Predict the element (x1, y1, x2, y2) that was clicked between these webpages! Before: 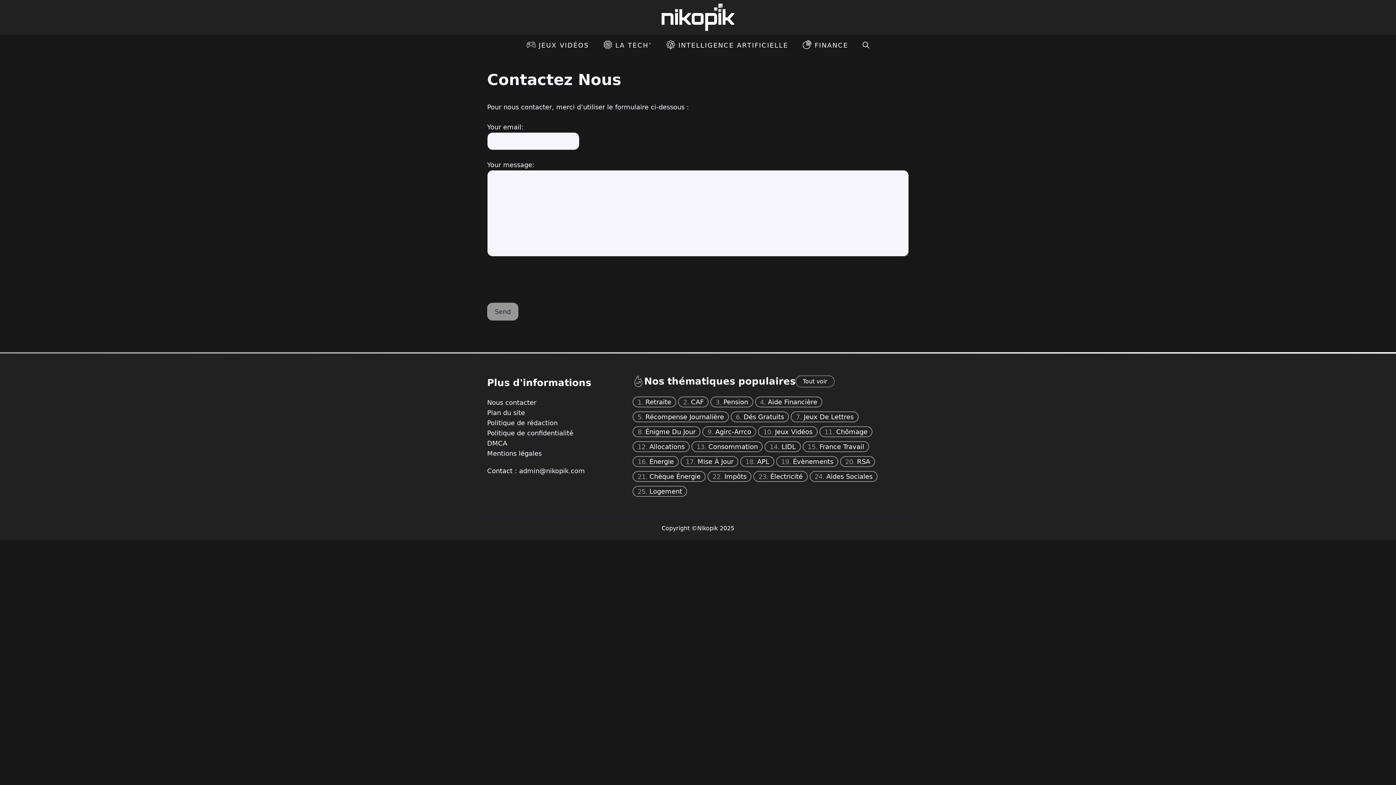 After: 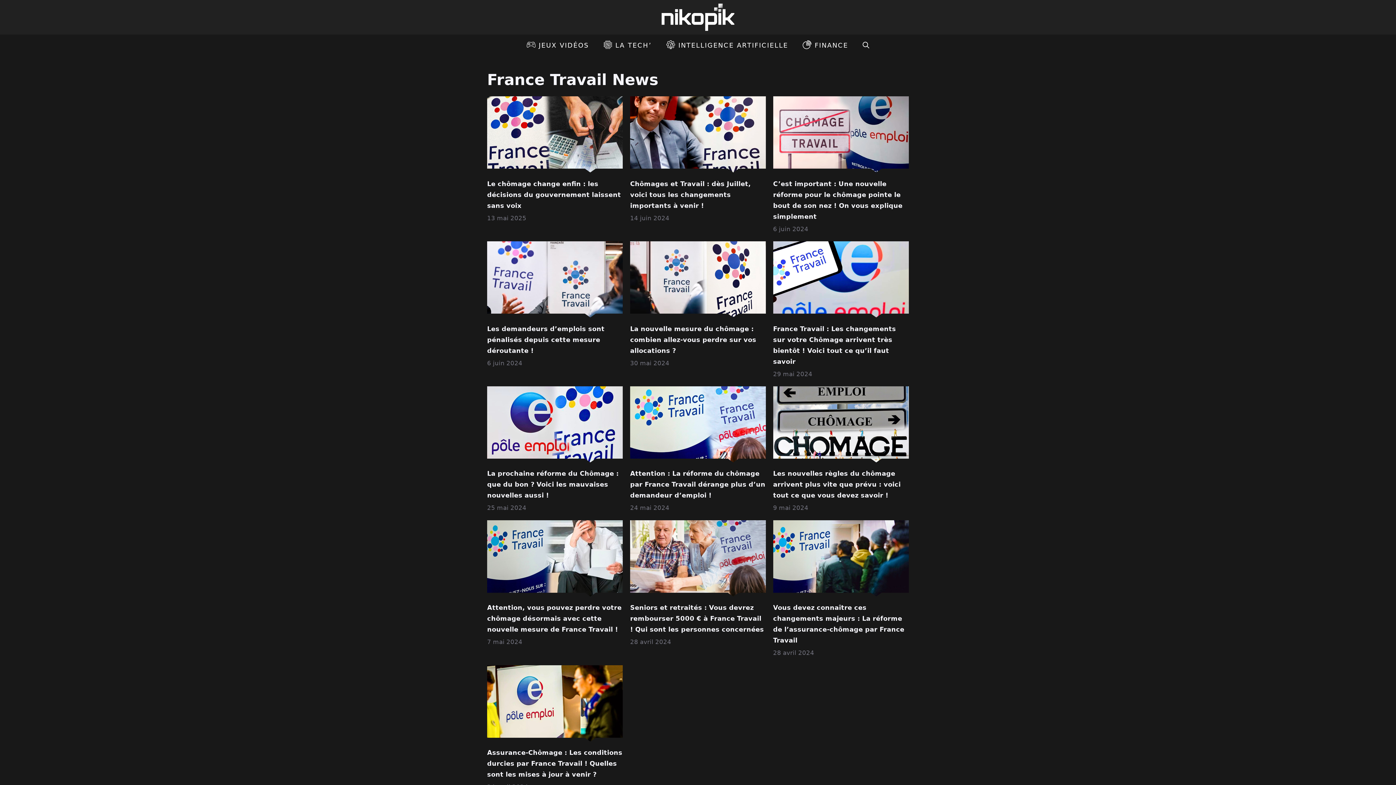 Action: bbox: (802, 441, 869, 452) label: France Travail